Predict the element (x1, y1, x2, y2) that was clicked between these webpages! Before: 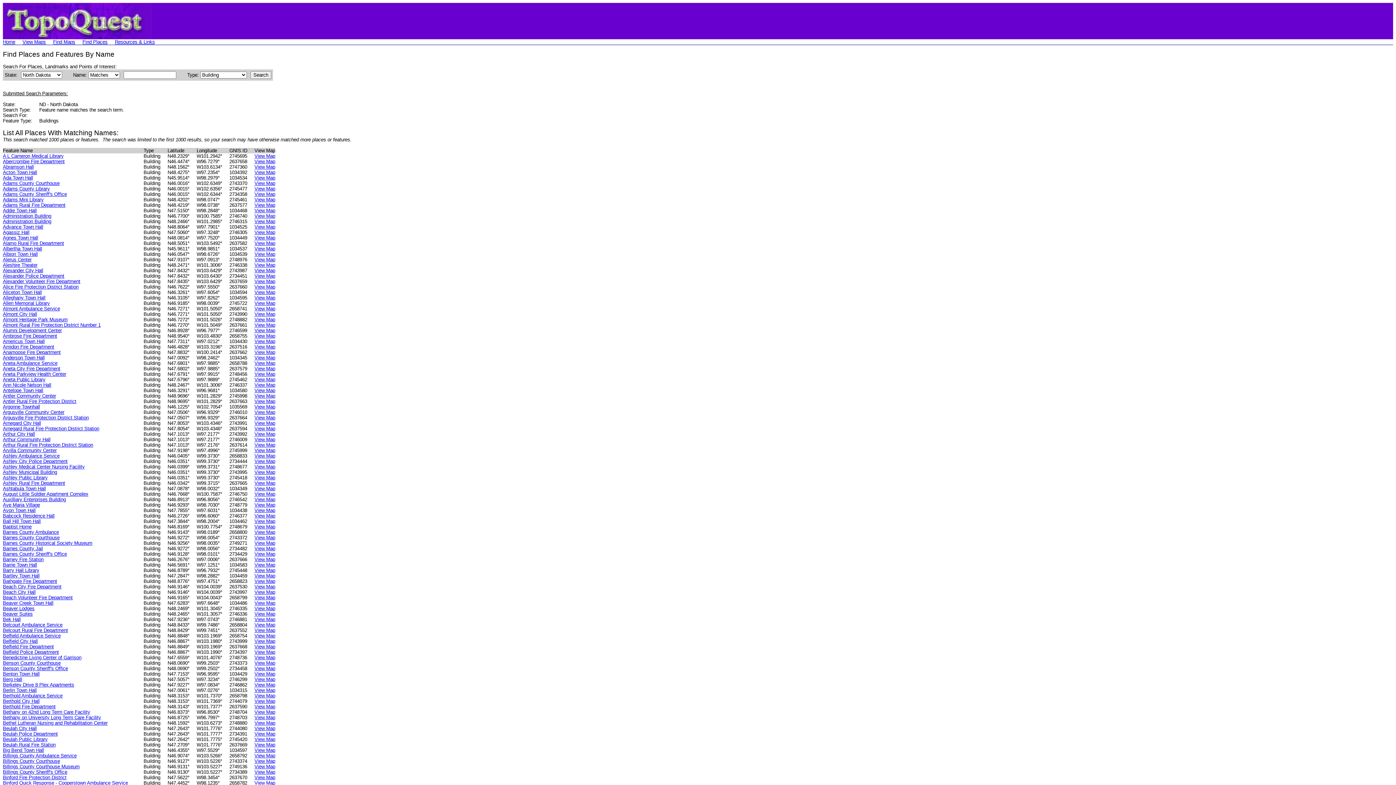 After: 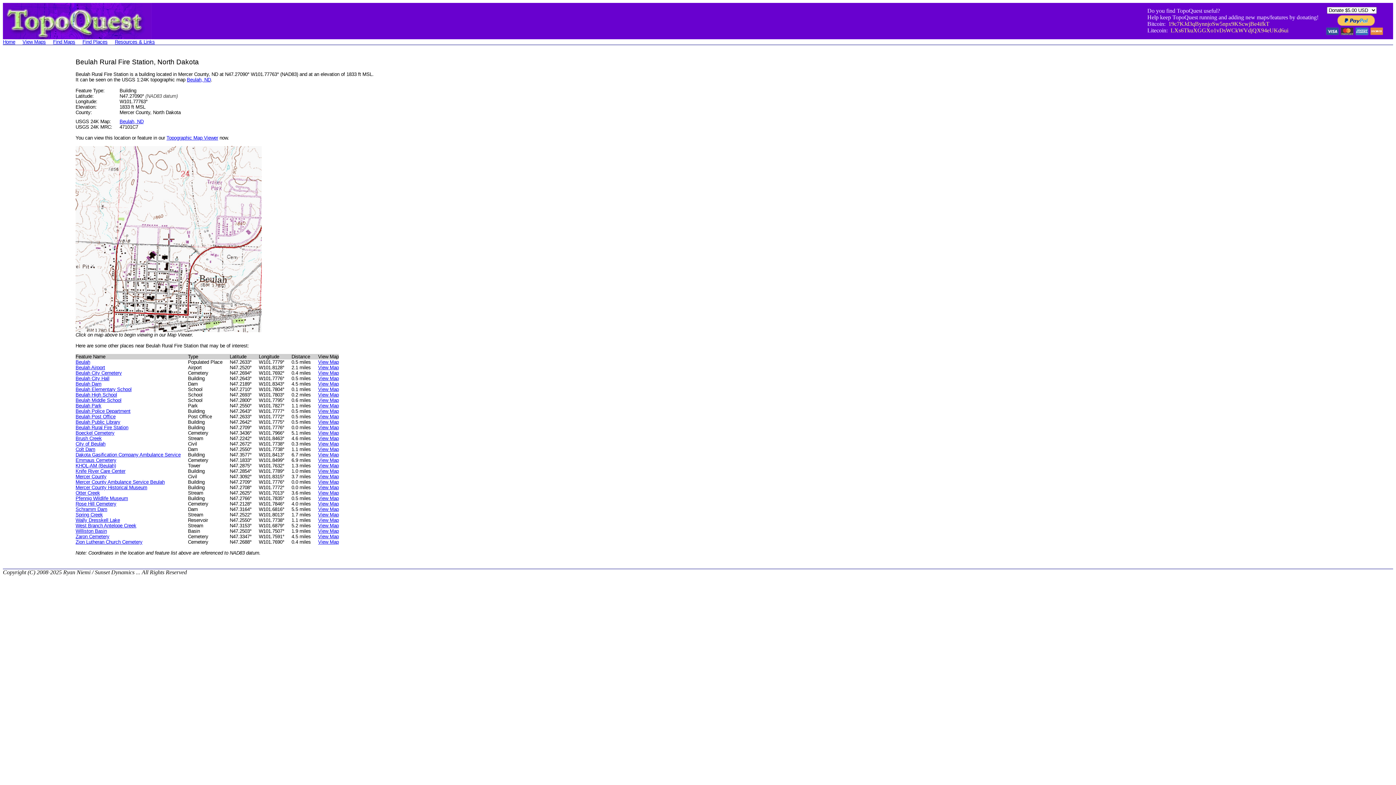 Action: label: Beulah Rural Fire Station bbox: (2, 742, 55, 748)